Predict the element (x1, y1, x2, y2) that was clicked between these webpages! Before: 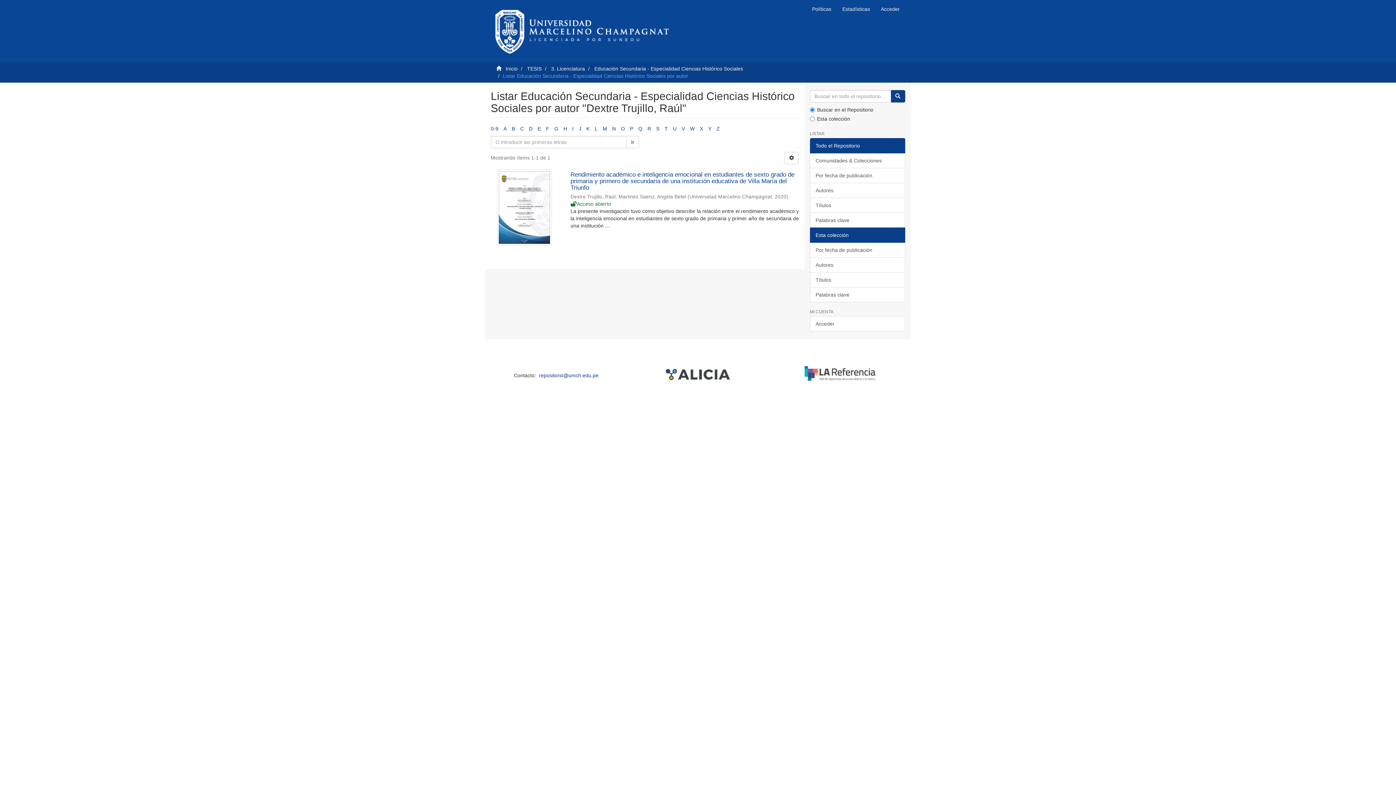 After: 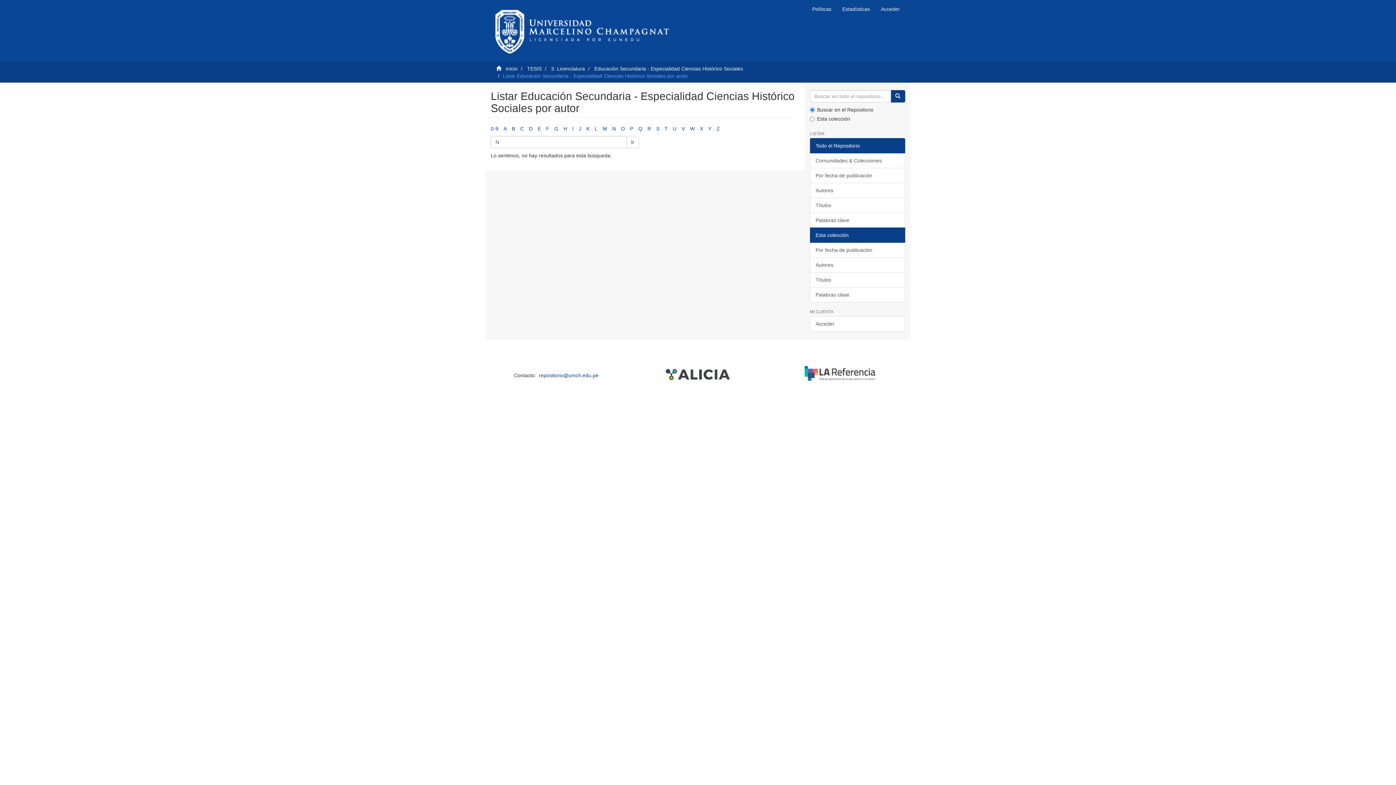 Action: label: N bbox: (612, 125, 616, 131)